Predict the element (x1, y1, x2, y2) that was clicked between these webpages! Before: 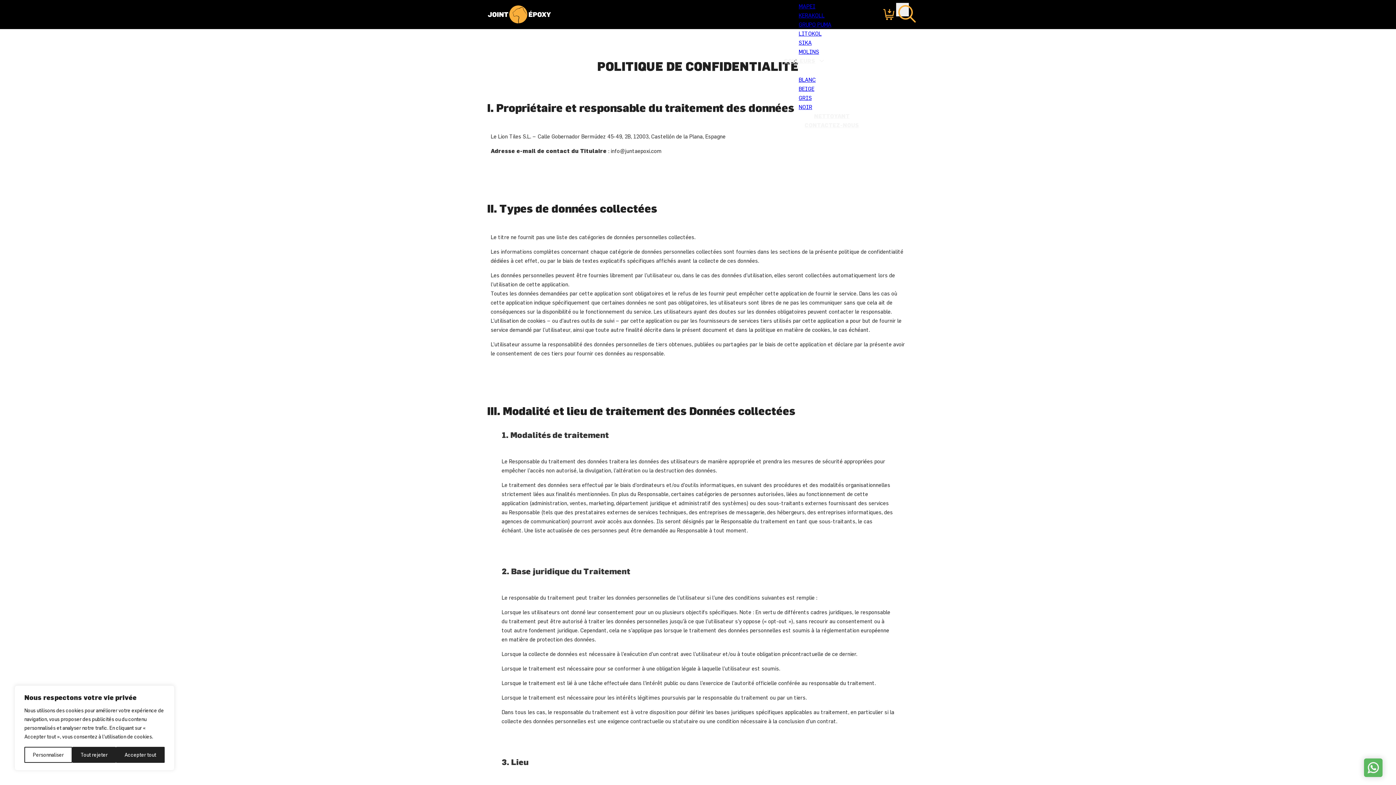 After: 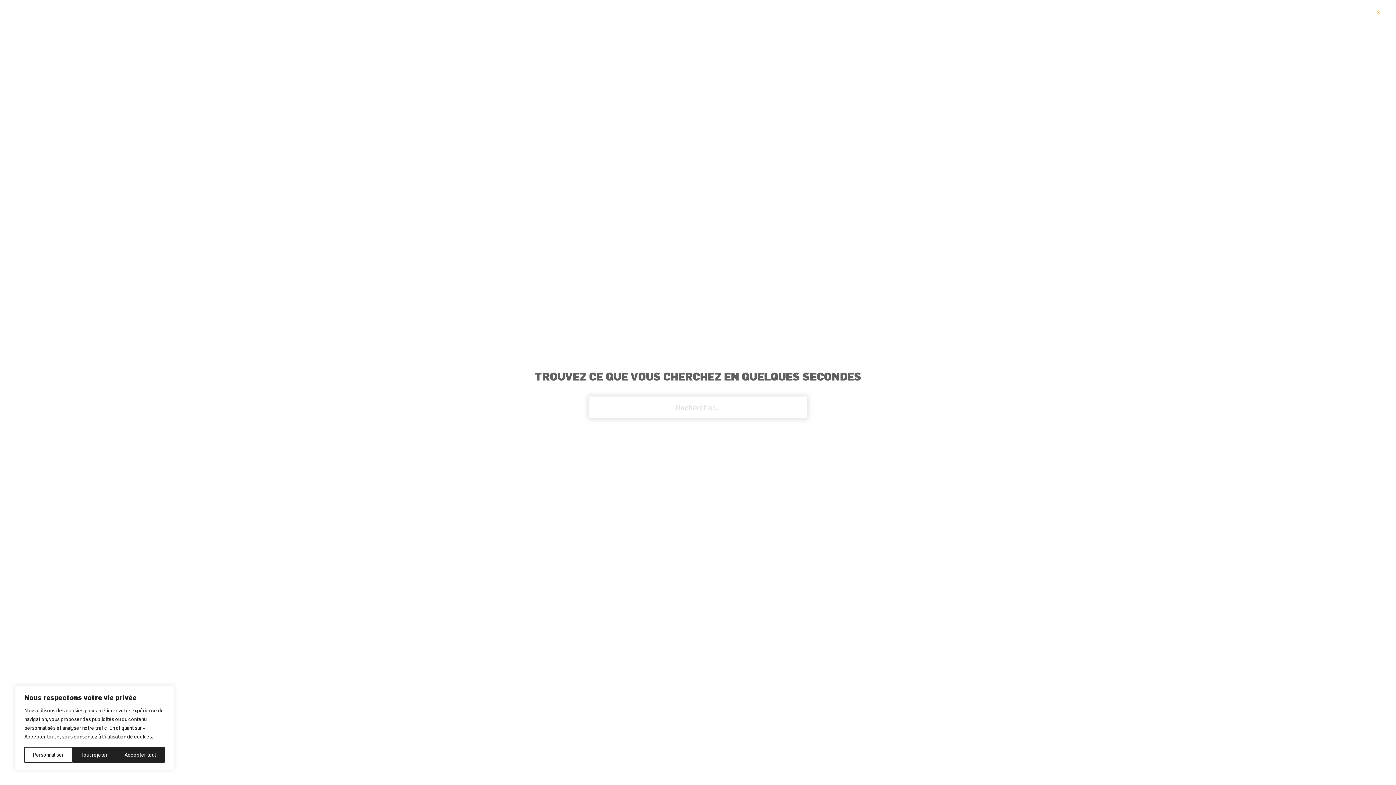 Action: label: Toggle search bbox: (896, 2, 909, 16)